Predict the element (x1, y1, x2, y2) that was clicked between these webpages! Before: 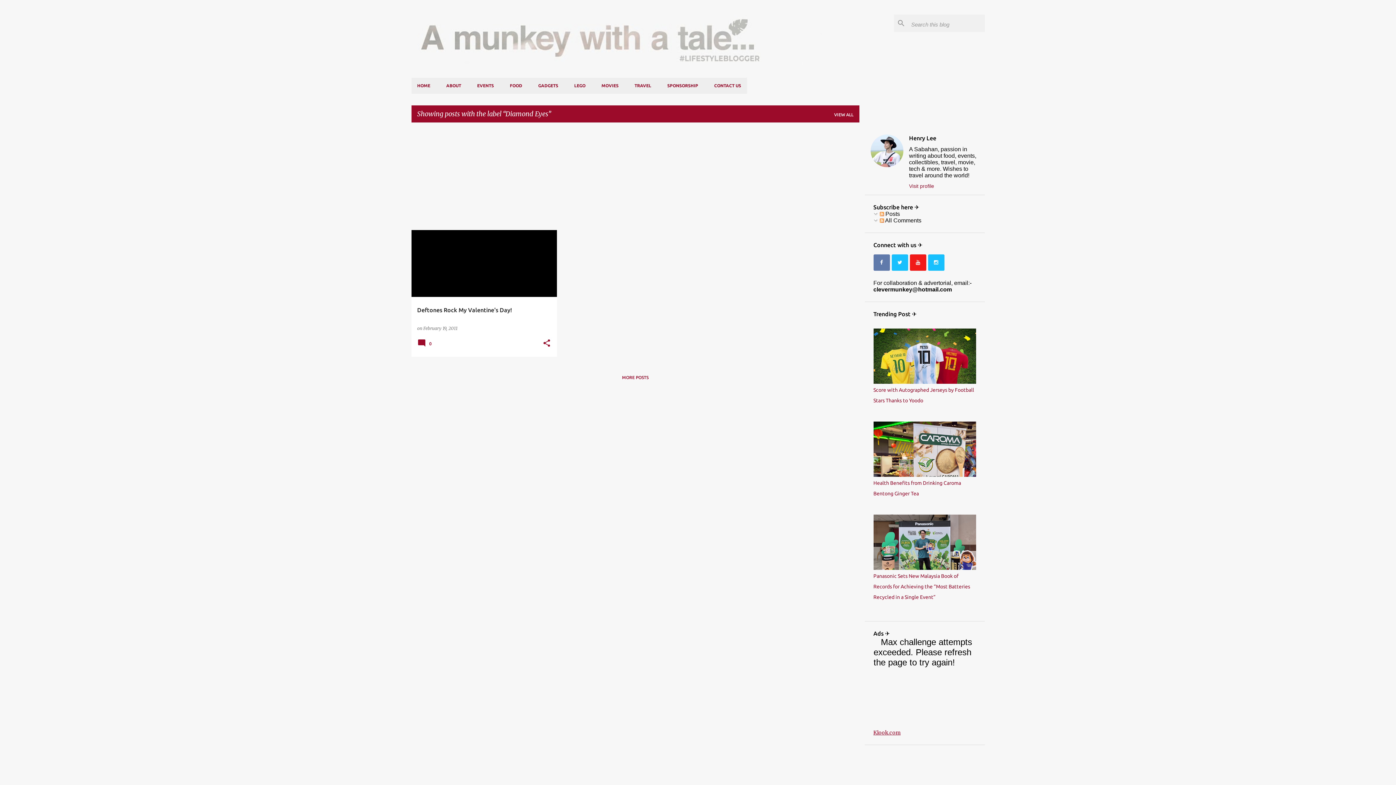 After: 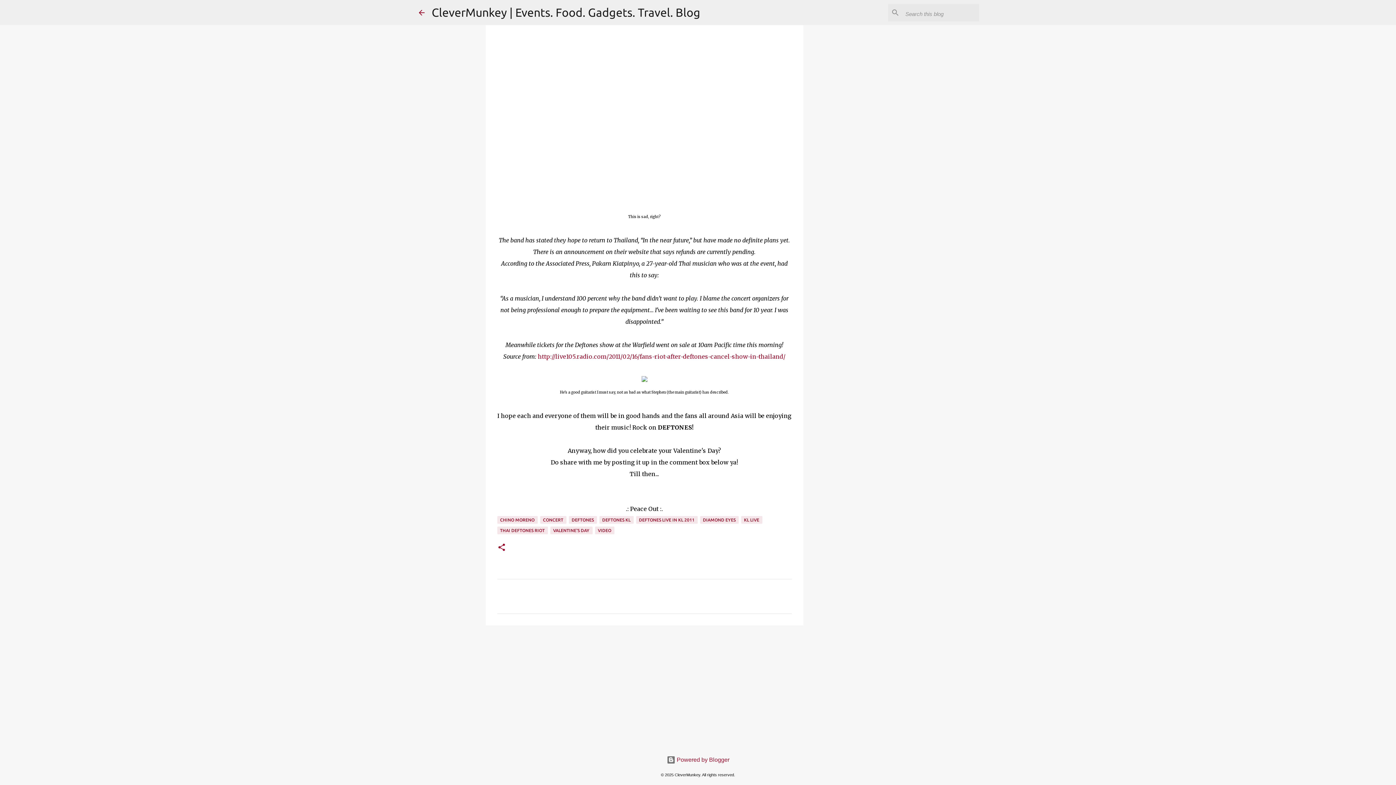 Action: bbox: (417, 343, 434, 348) label:  0